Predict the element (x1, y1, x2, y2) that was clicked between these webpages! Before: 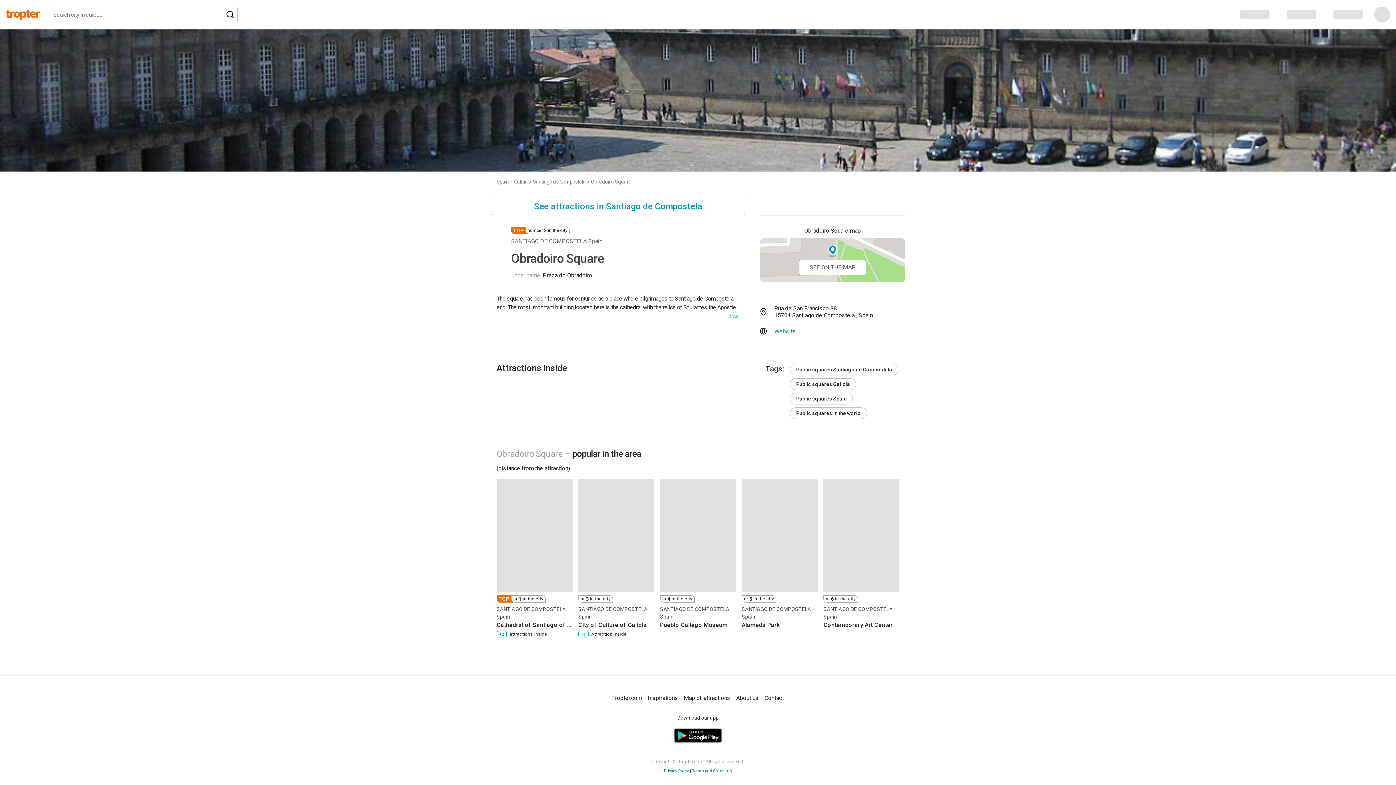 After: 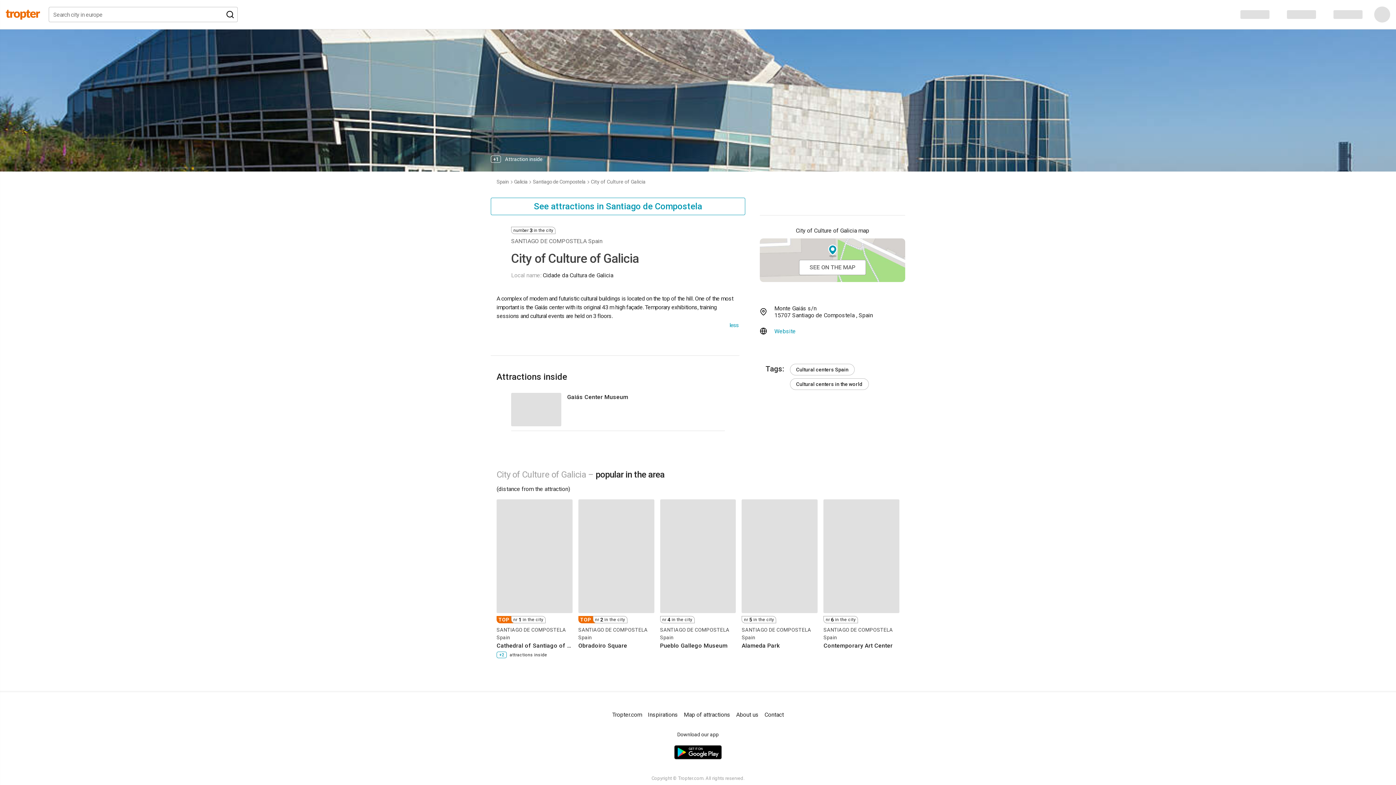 Action: label: City of Culture of Galicia bbox: (578, 622, 654, 628)